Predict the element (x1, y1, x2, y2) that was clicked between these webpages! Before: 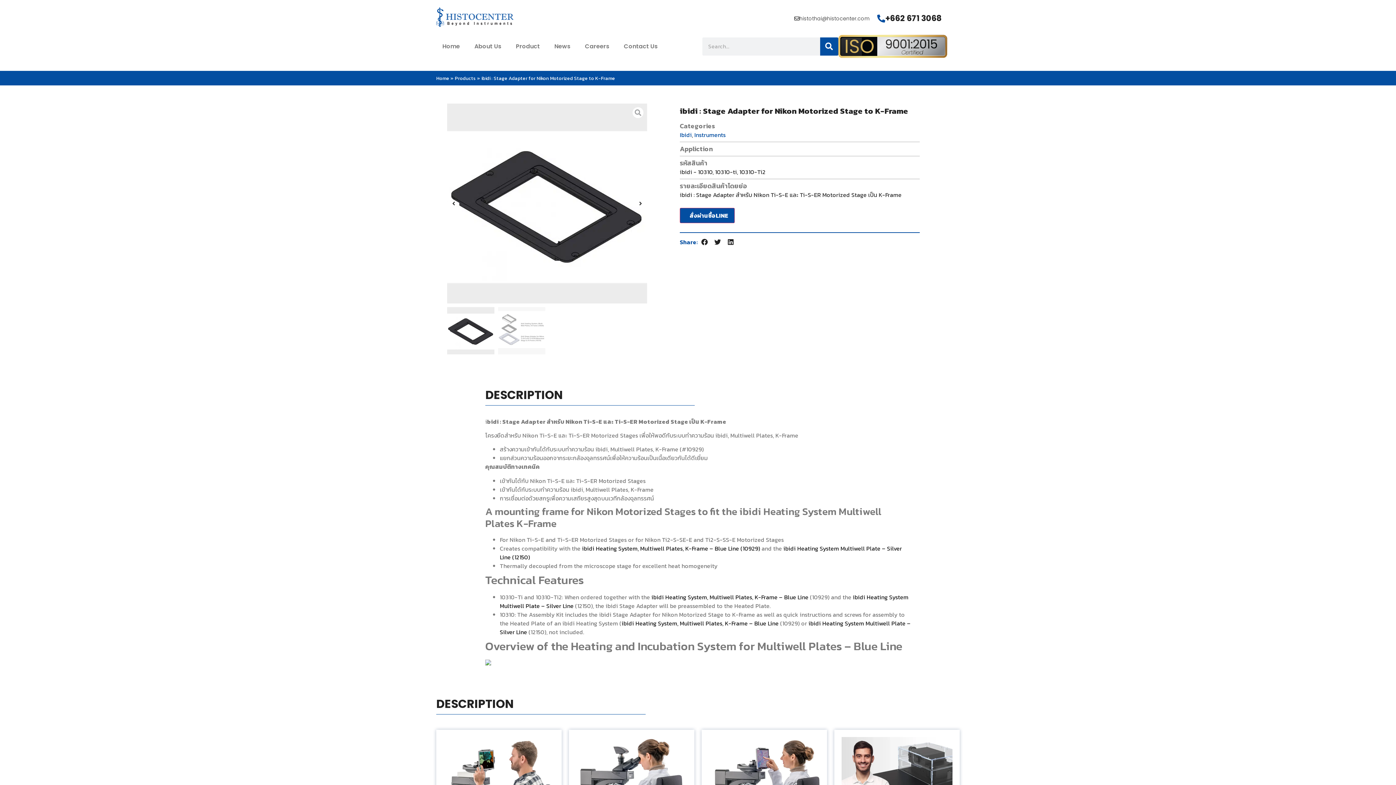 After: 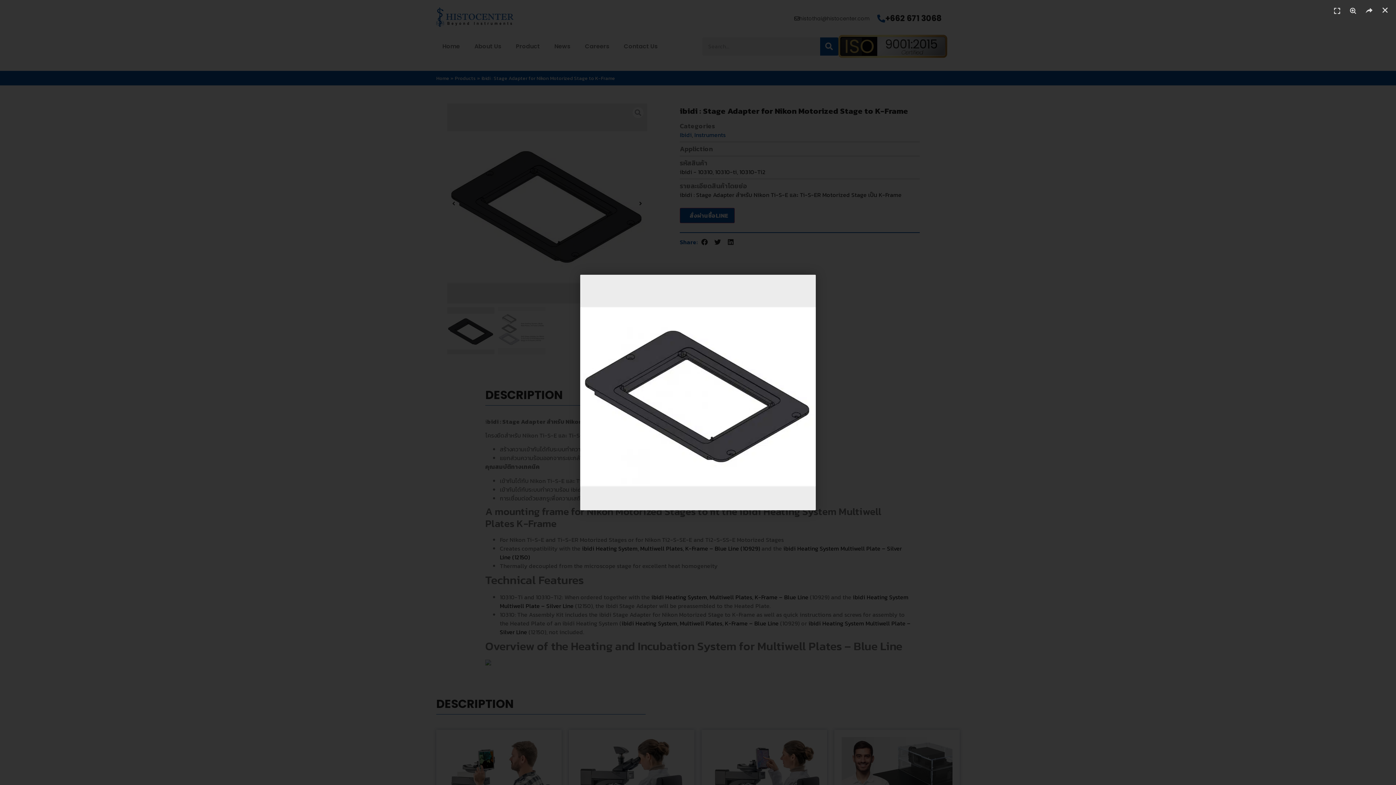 Action: bbox: (447, 103, 647, 303)